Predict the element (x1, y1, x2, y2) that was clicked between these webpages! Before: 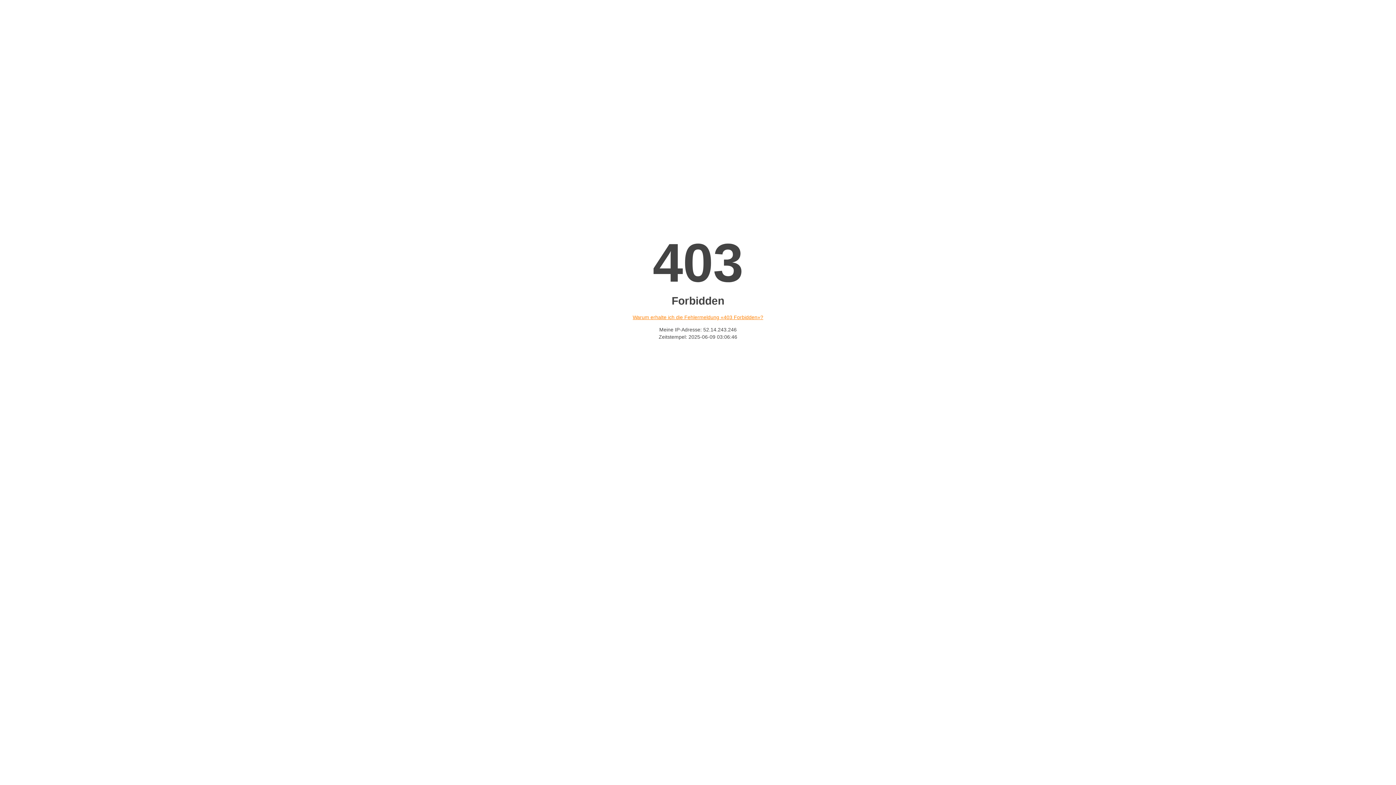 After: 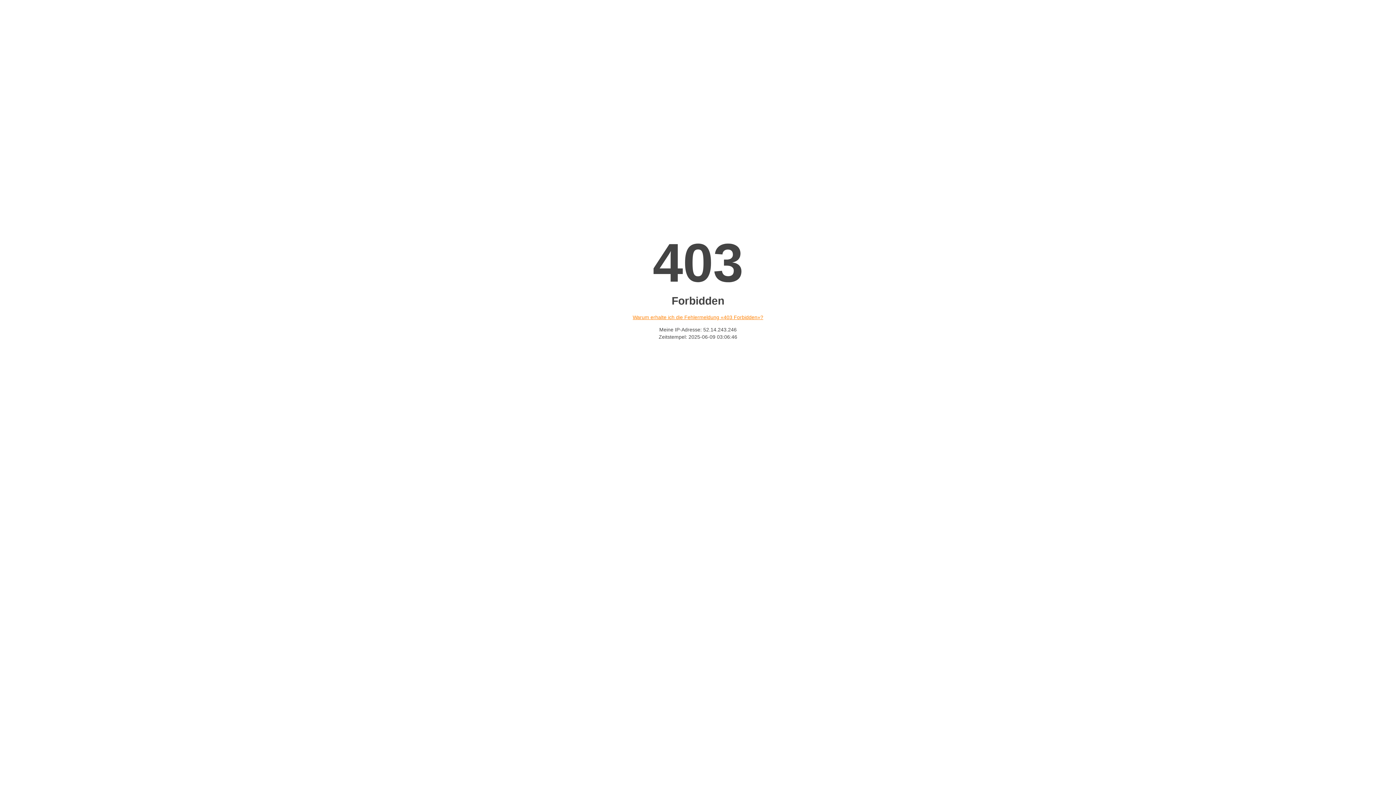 Action: label: Warum erhalte ich die Fehlermeldung «403 Forbidden»? bbox: (632, 314, 763, 320)